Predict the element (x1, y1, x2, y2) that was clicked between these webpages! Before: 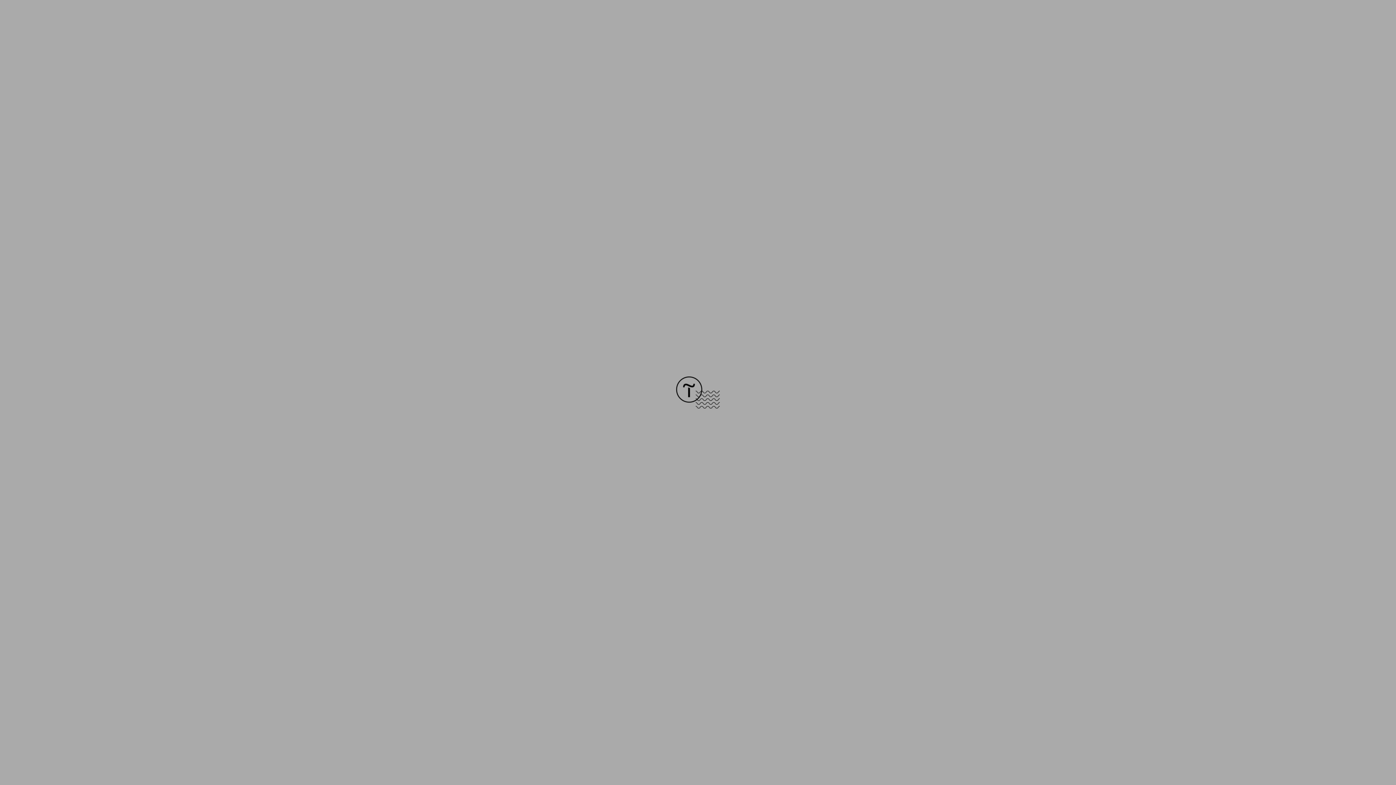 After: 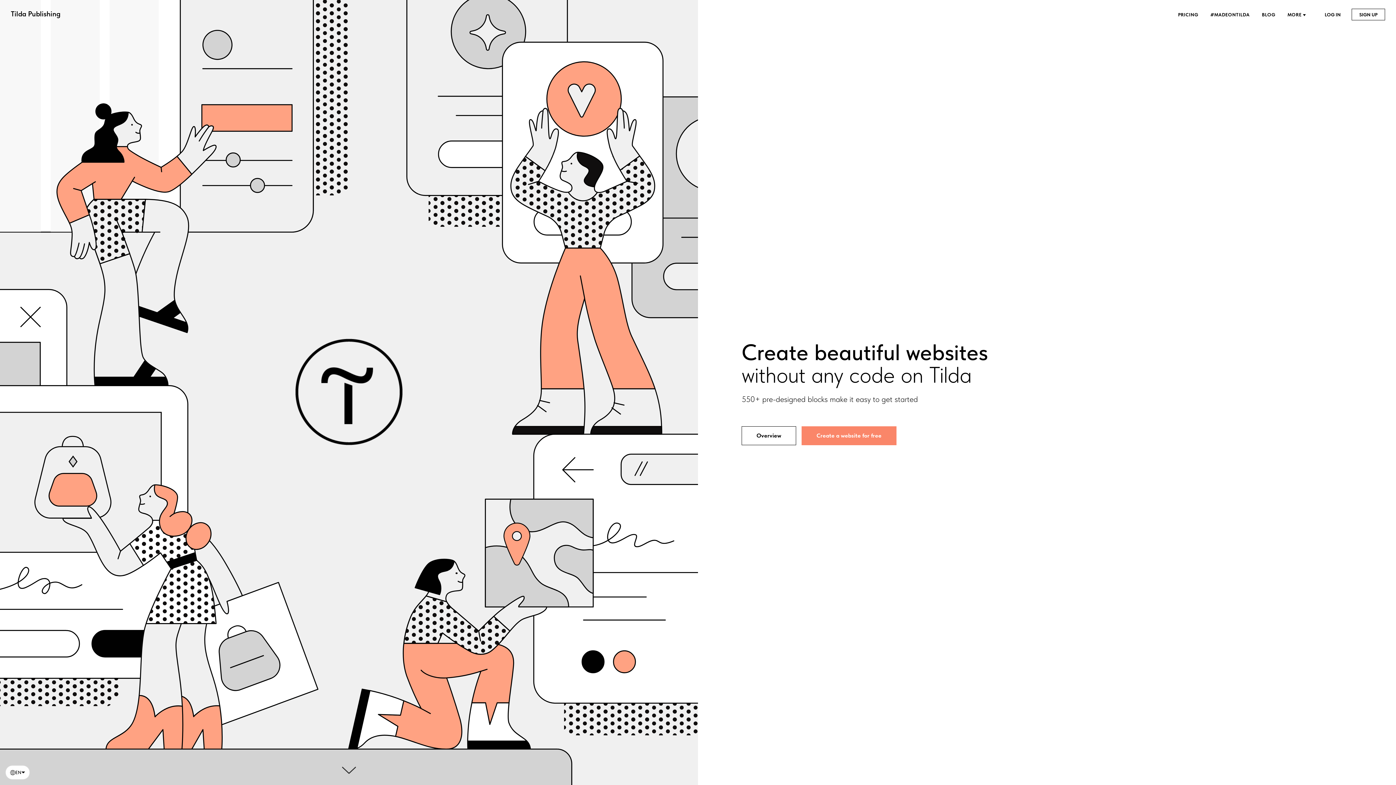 Action: bbox: (676, 403, 720, 409)